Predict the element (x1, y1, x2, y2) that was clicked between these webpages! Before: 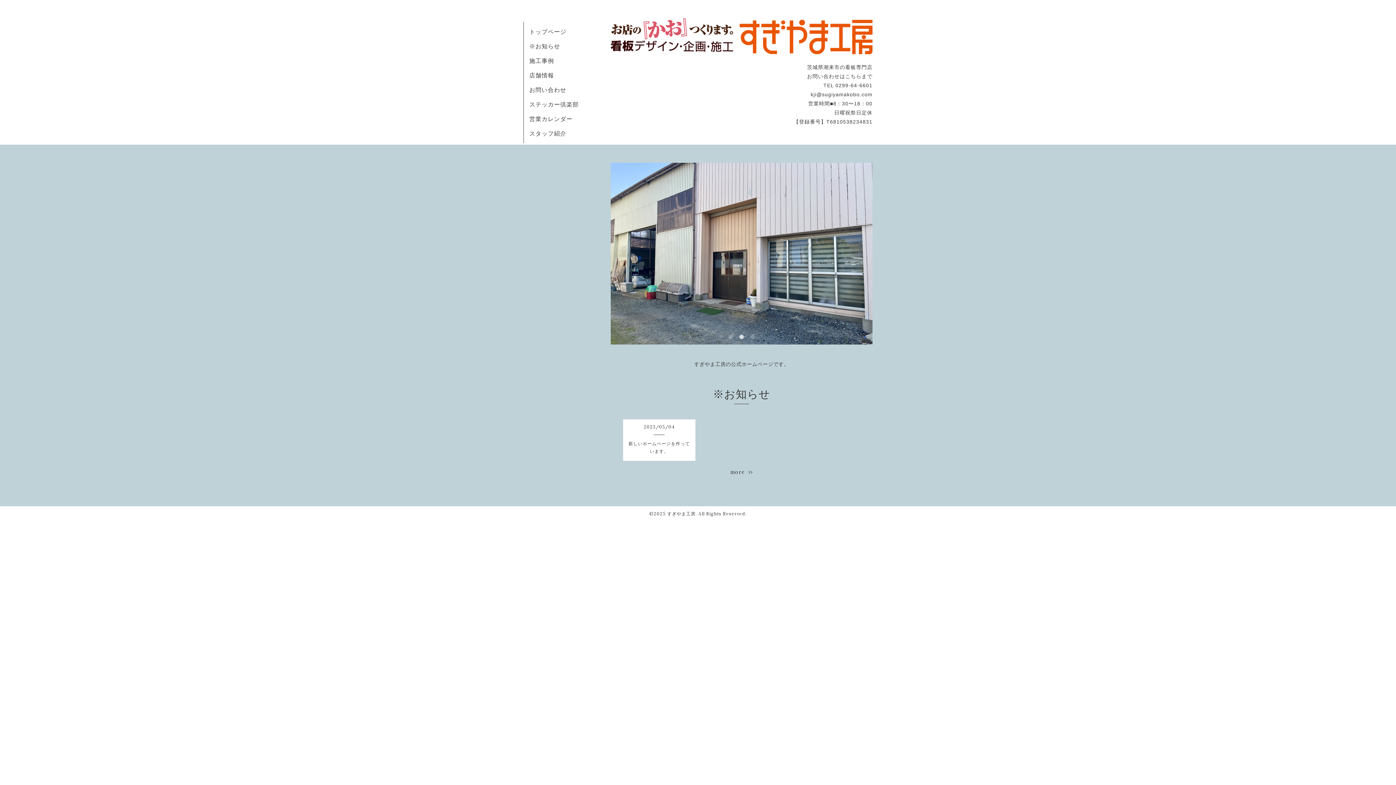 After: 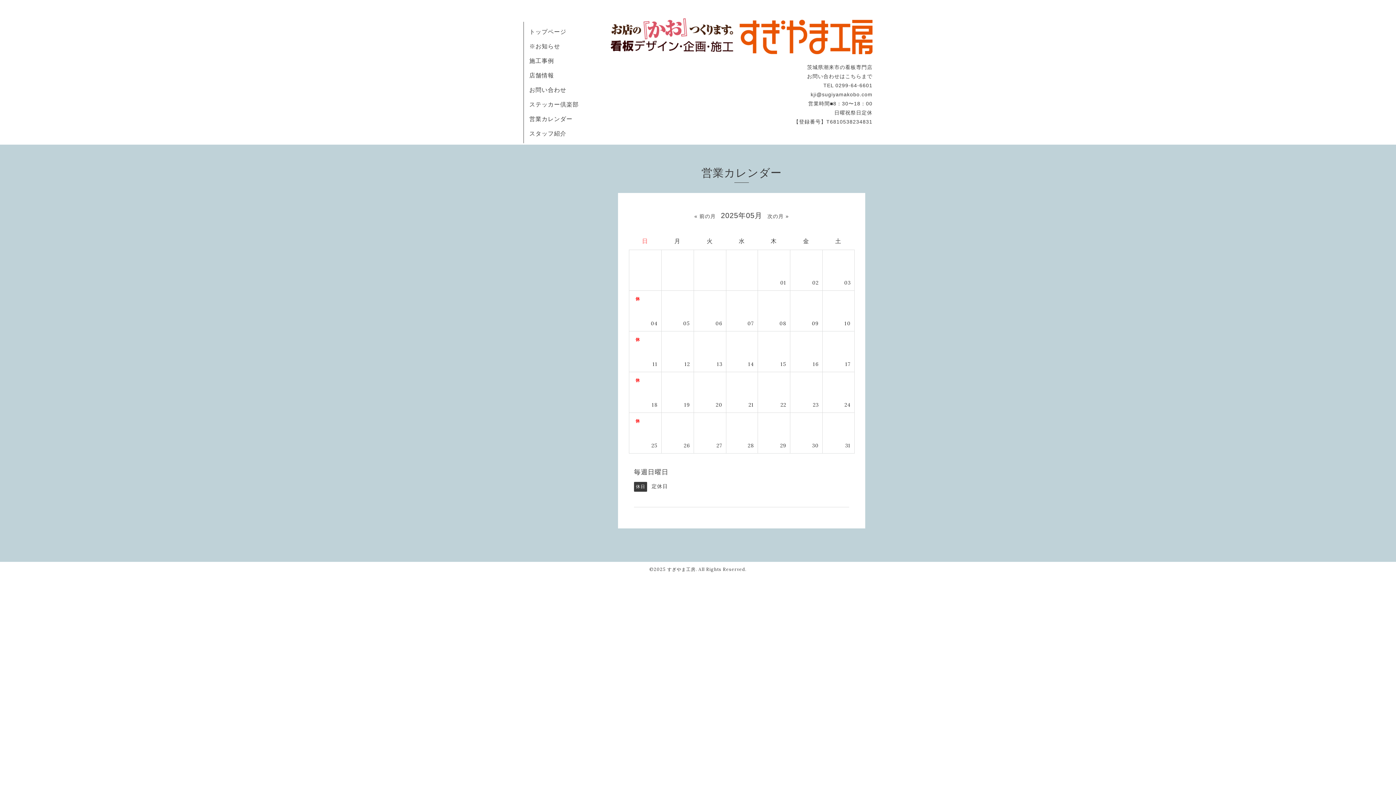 Action: bbox: (529, 115, 572, 122) label: 営業カレンダー